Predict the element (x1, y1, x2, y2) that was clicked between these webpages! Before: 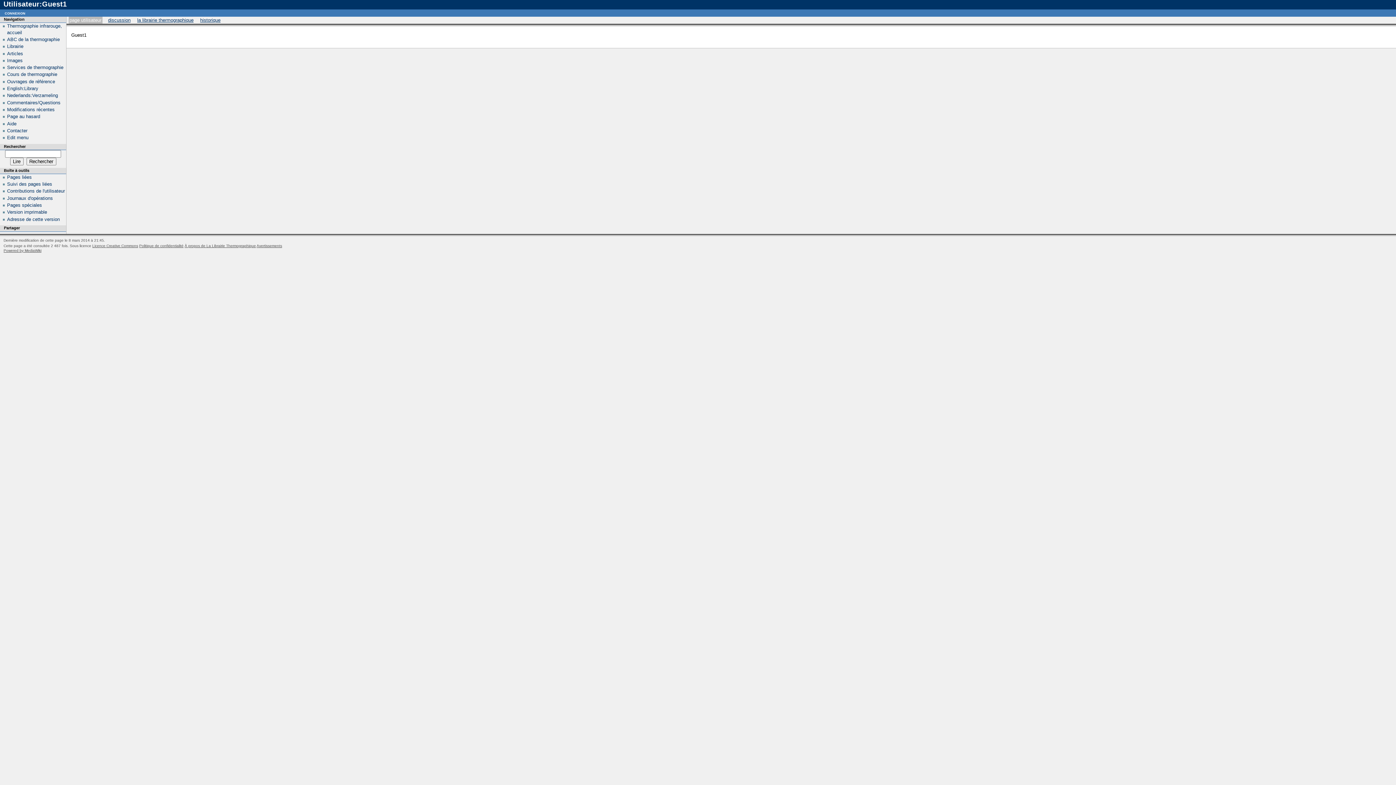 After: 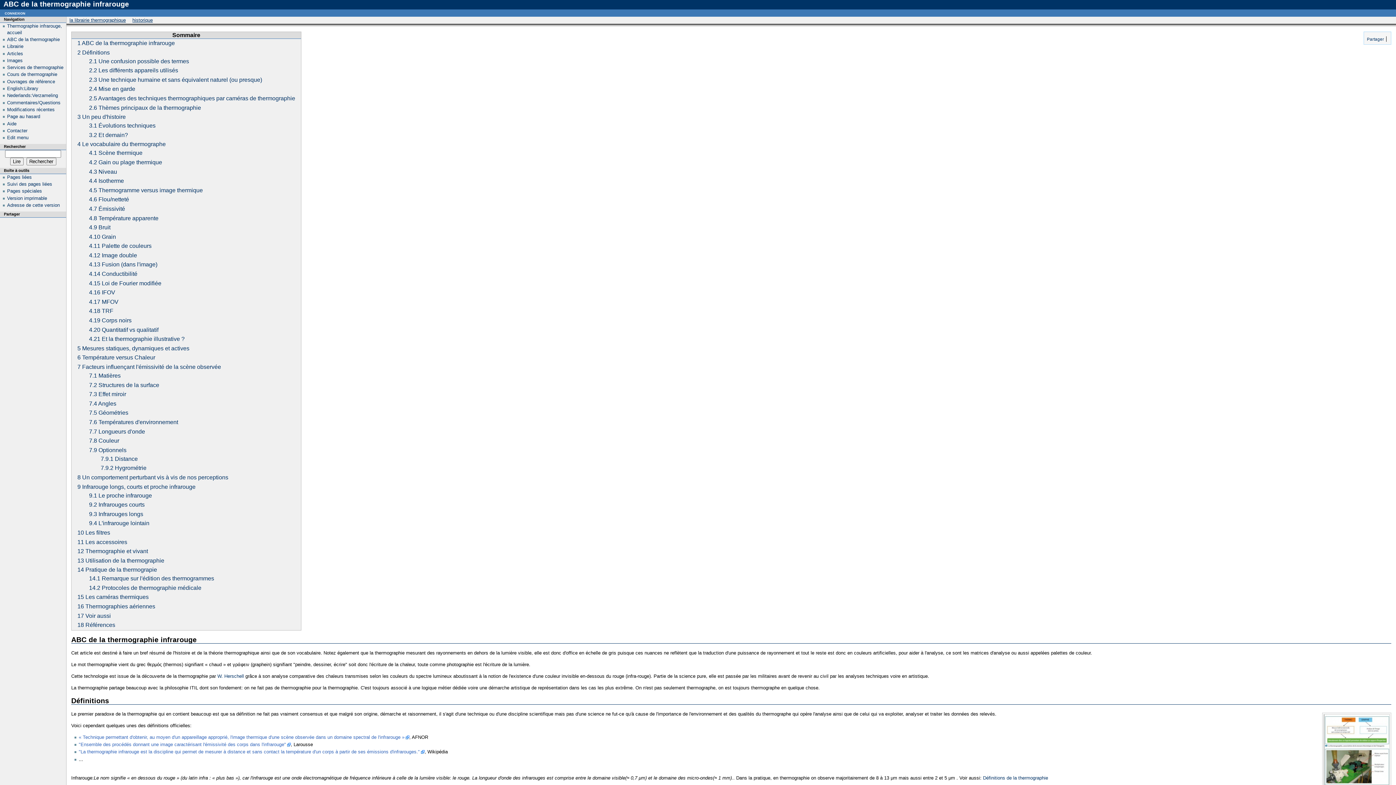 Action: label: ABC de la thermographie bbox: (7, 36, 59, 42)